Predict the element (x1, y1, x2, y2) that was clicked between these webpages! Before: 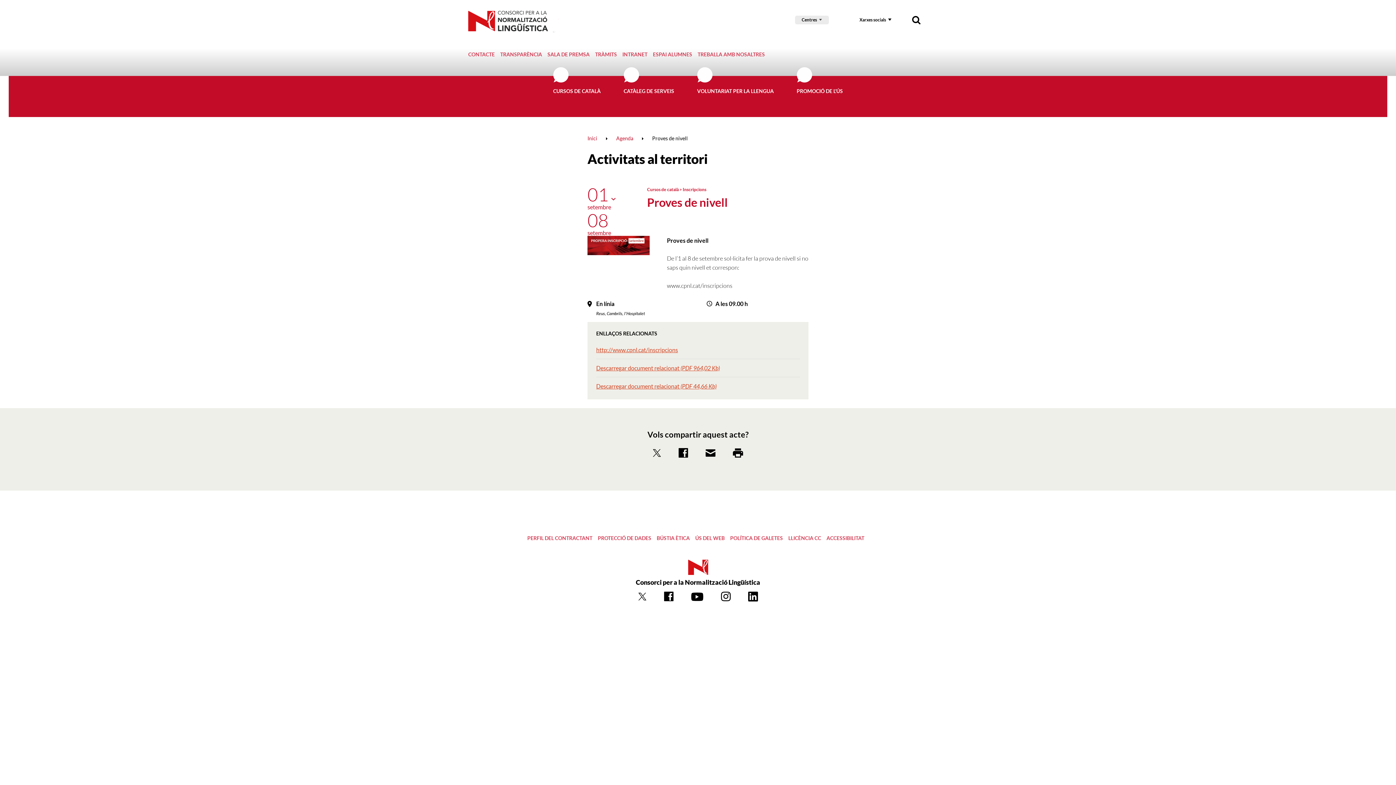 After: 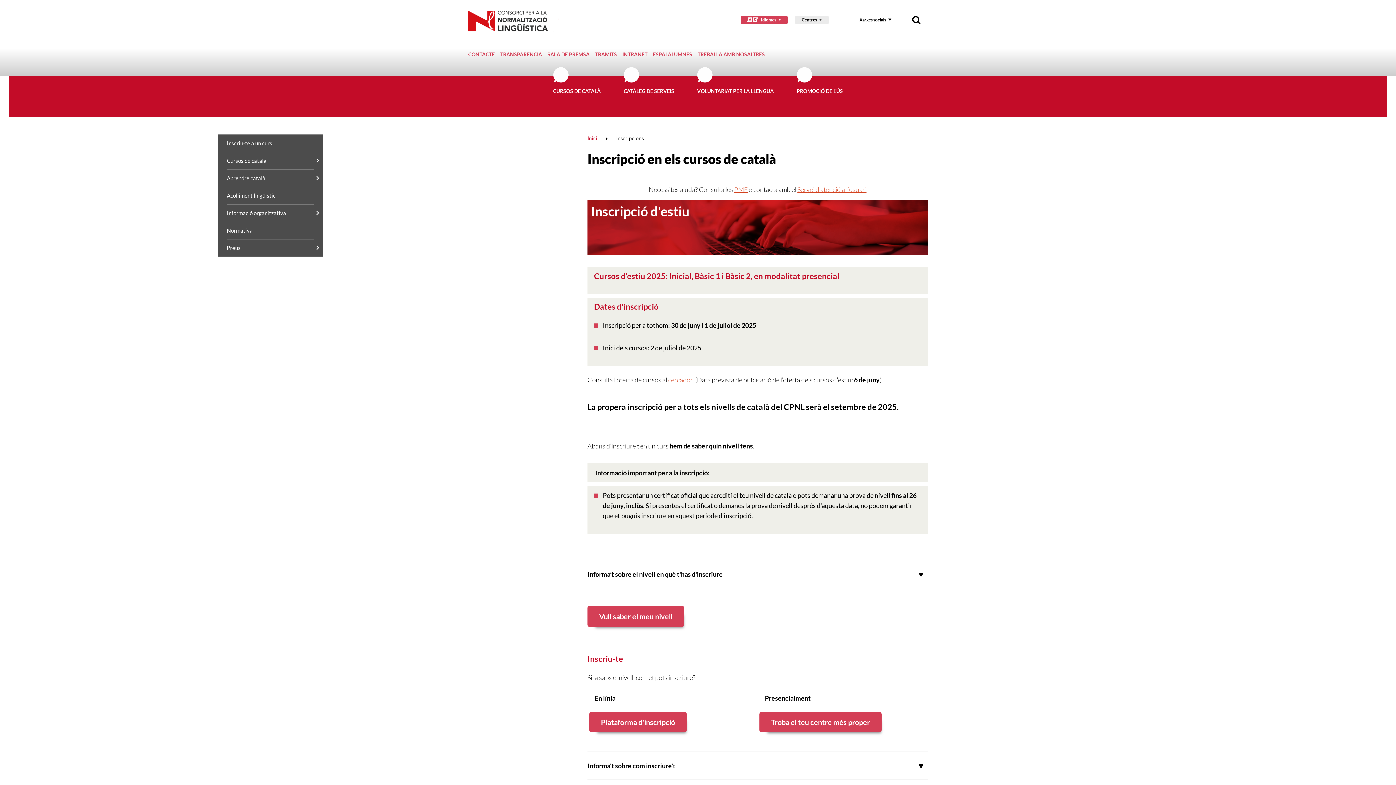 Action: label: http://www.cpnl.cat/inscripcions bbox: (596, 346, 678, 353)